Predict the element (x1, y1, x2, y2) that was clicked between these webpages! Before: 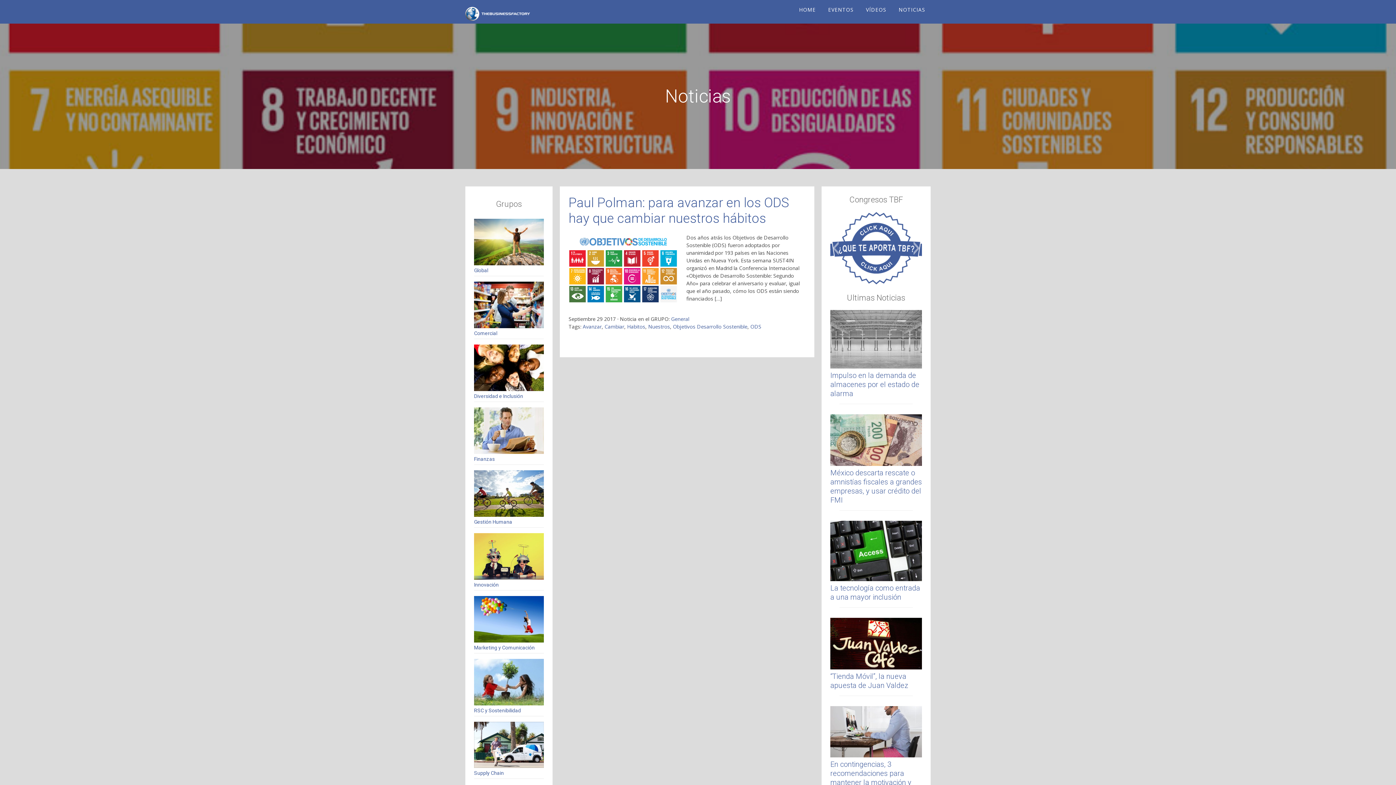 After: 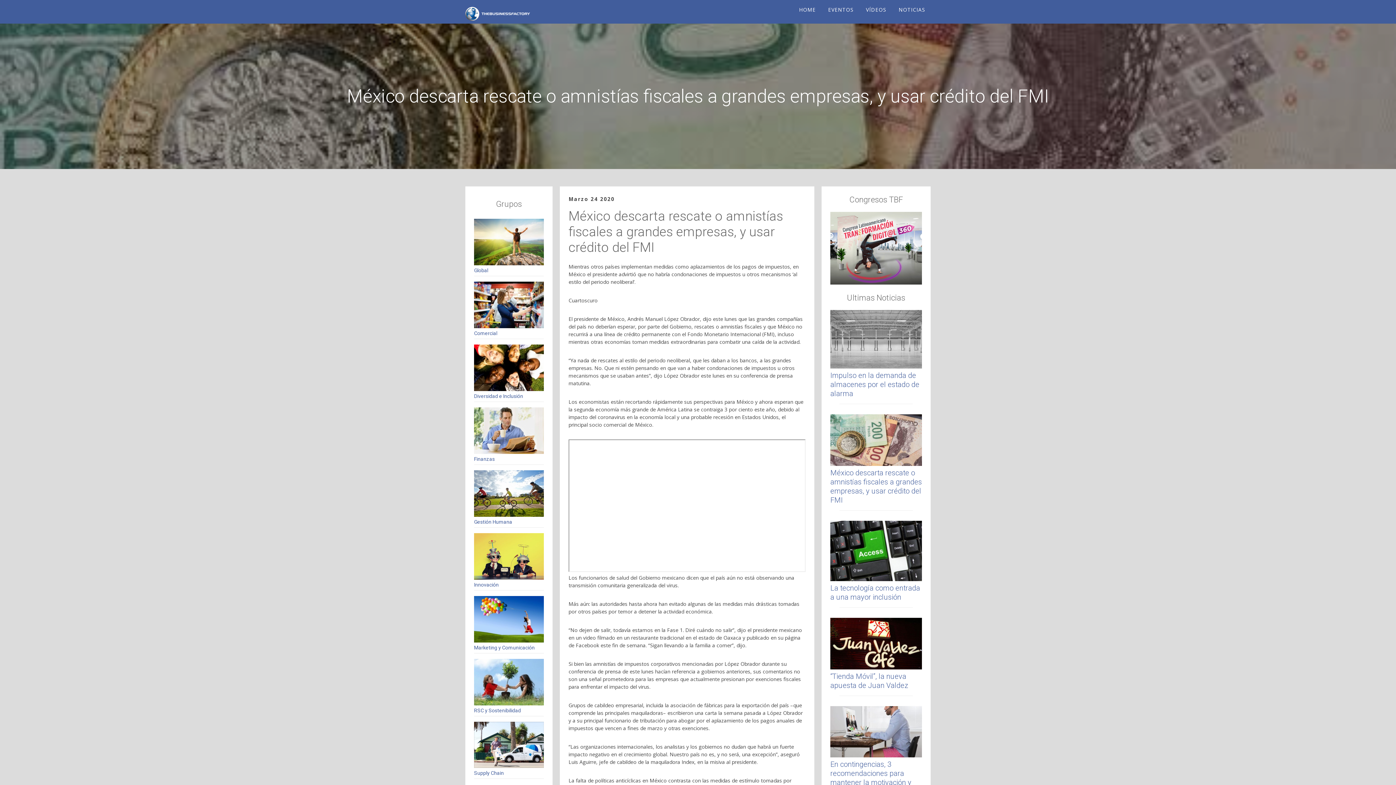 Action: bbox: (830, 414, 922, 466)